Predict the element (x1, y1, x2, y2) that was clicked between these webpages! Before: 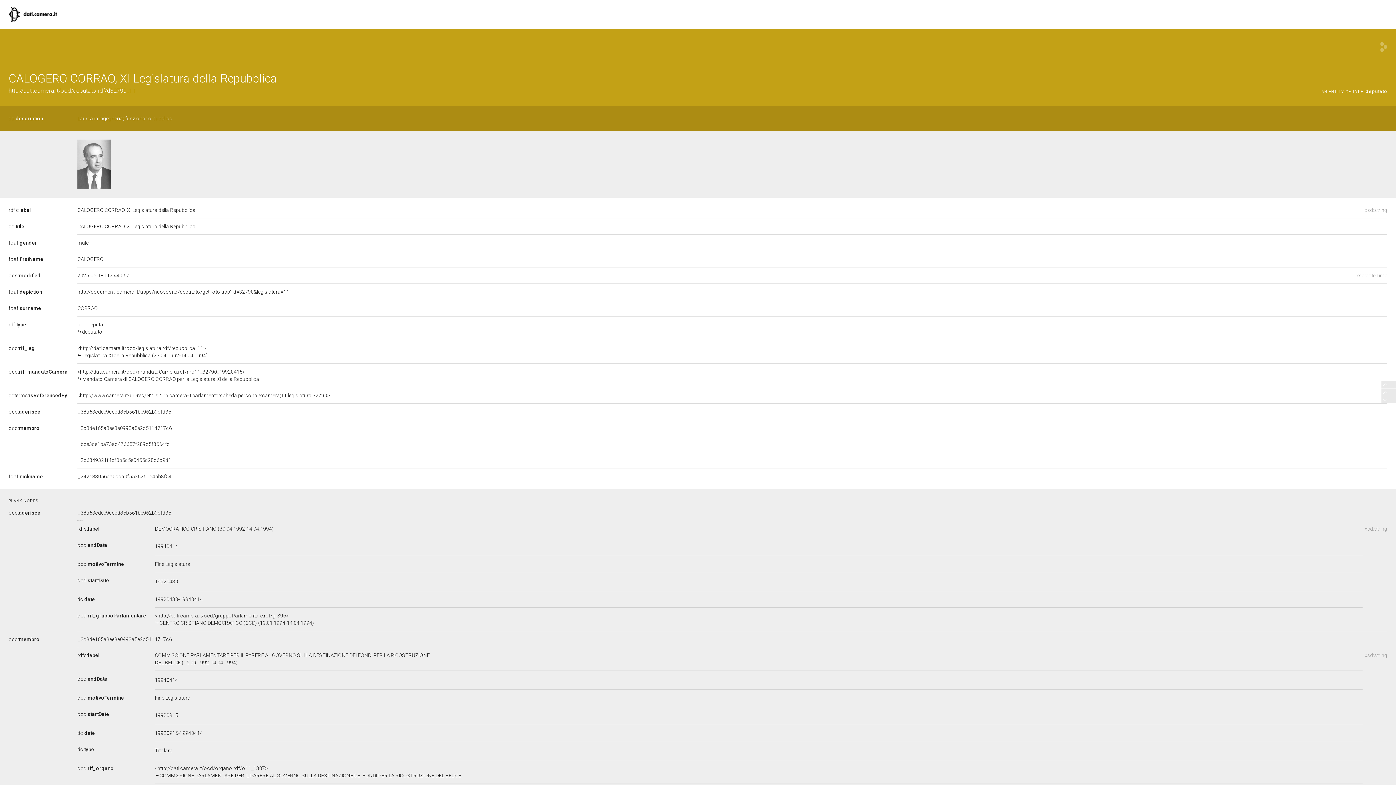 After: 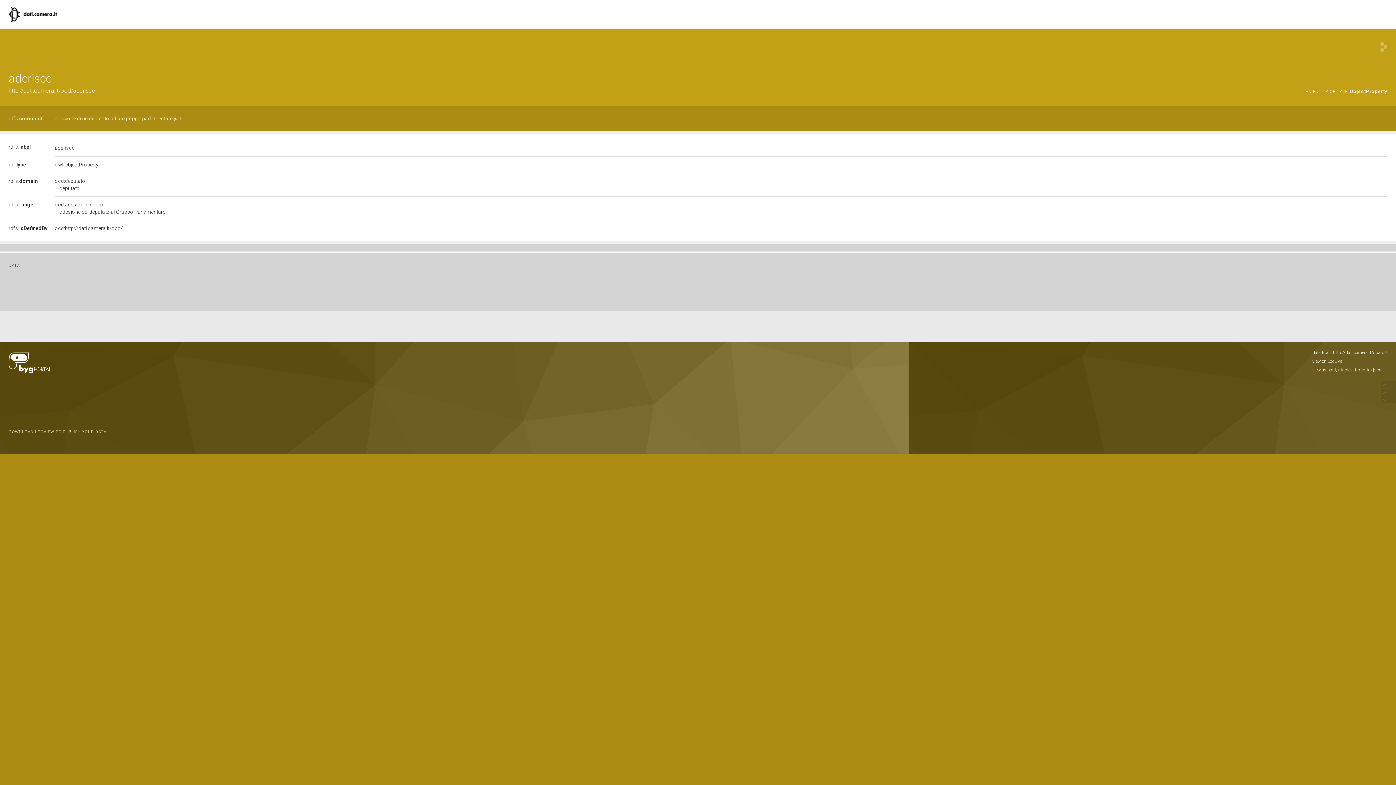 Action: bbox: (8, 409, 40, 414) label: ocd:aderisce